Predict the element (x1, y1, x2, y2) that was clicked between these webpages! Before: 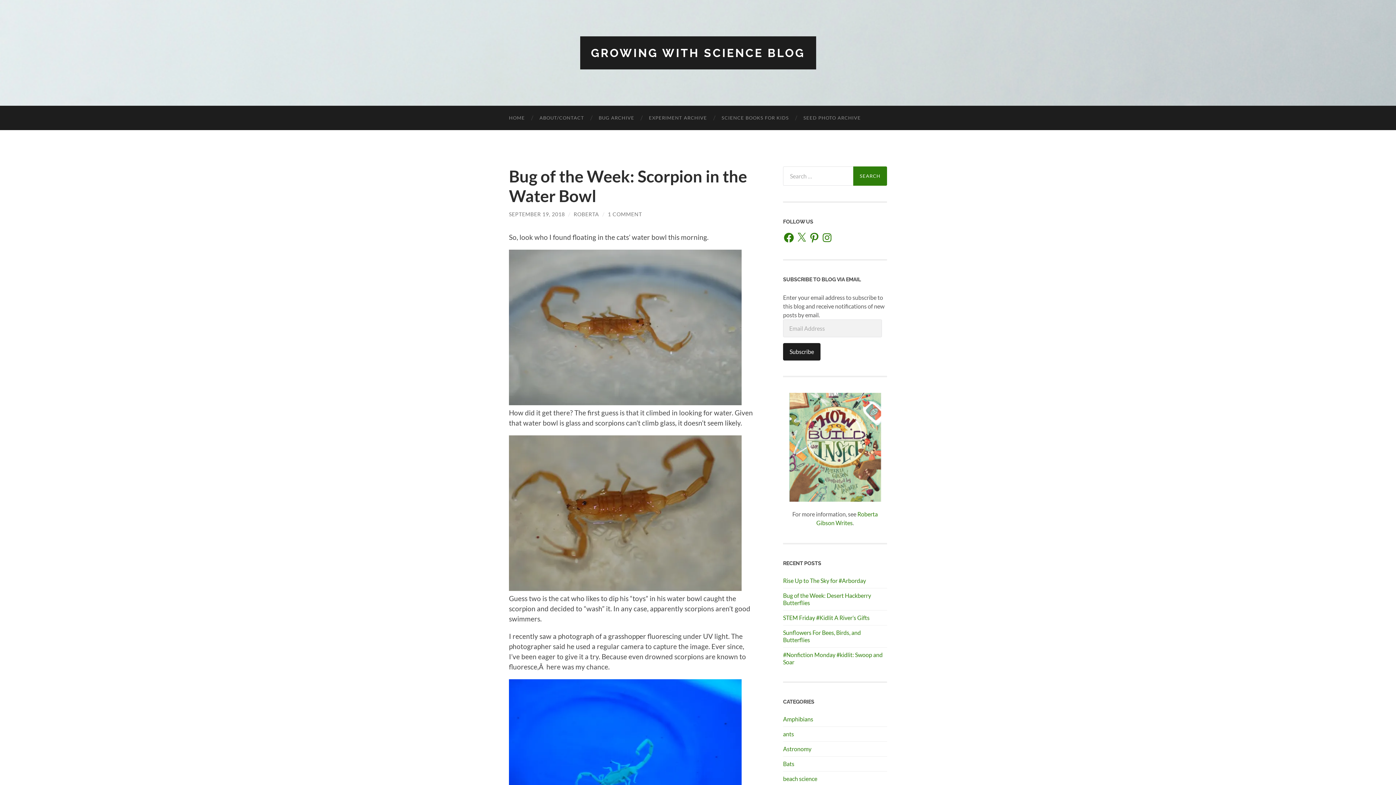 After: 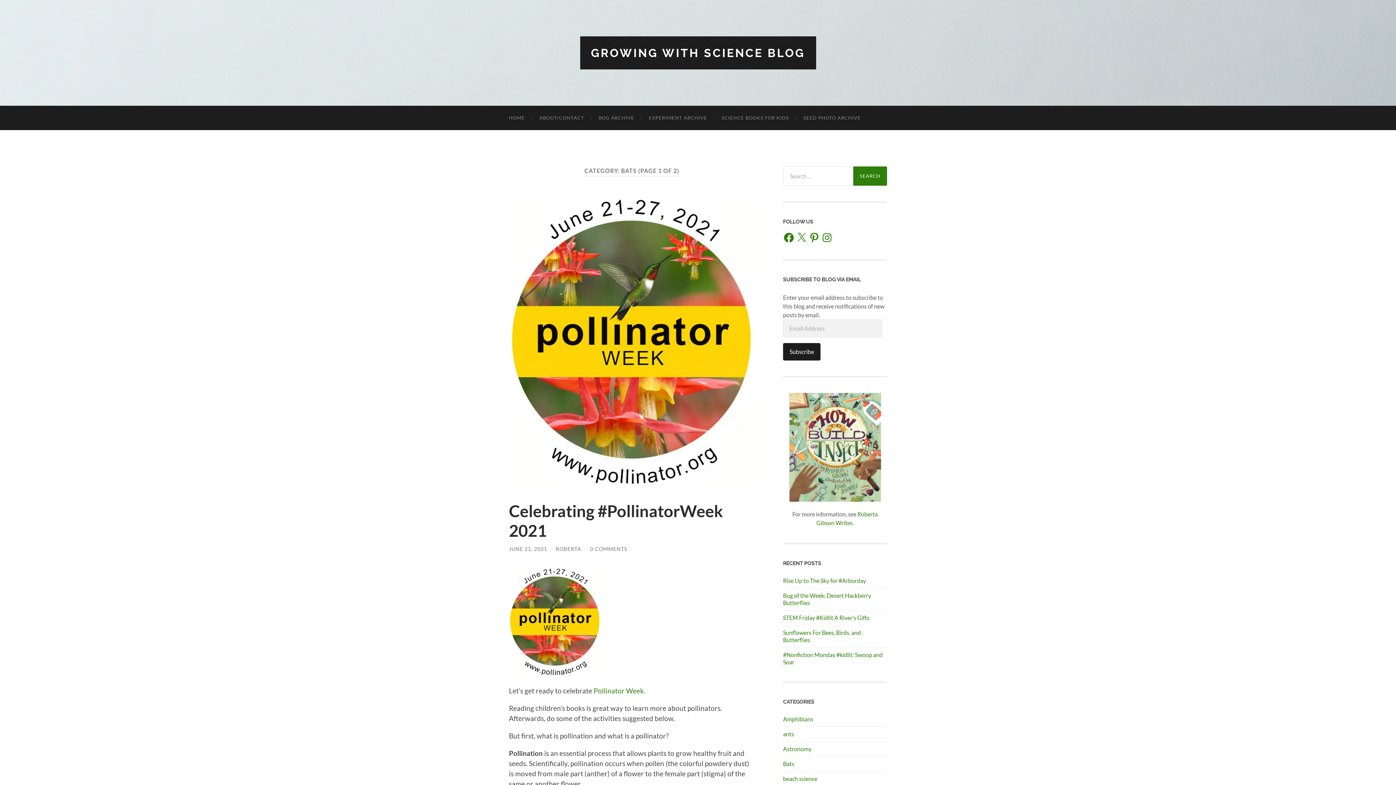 Action: bbox: (783, 760, 794, 767) label: Bats